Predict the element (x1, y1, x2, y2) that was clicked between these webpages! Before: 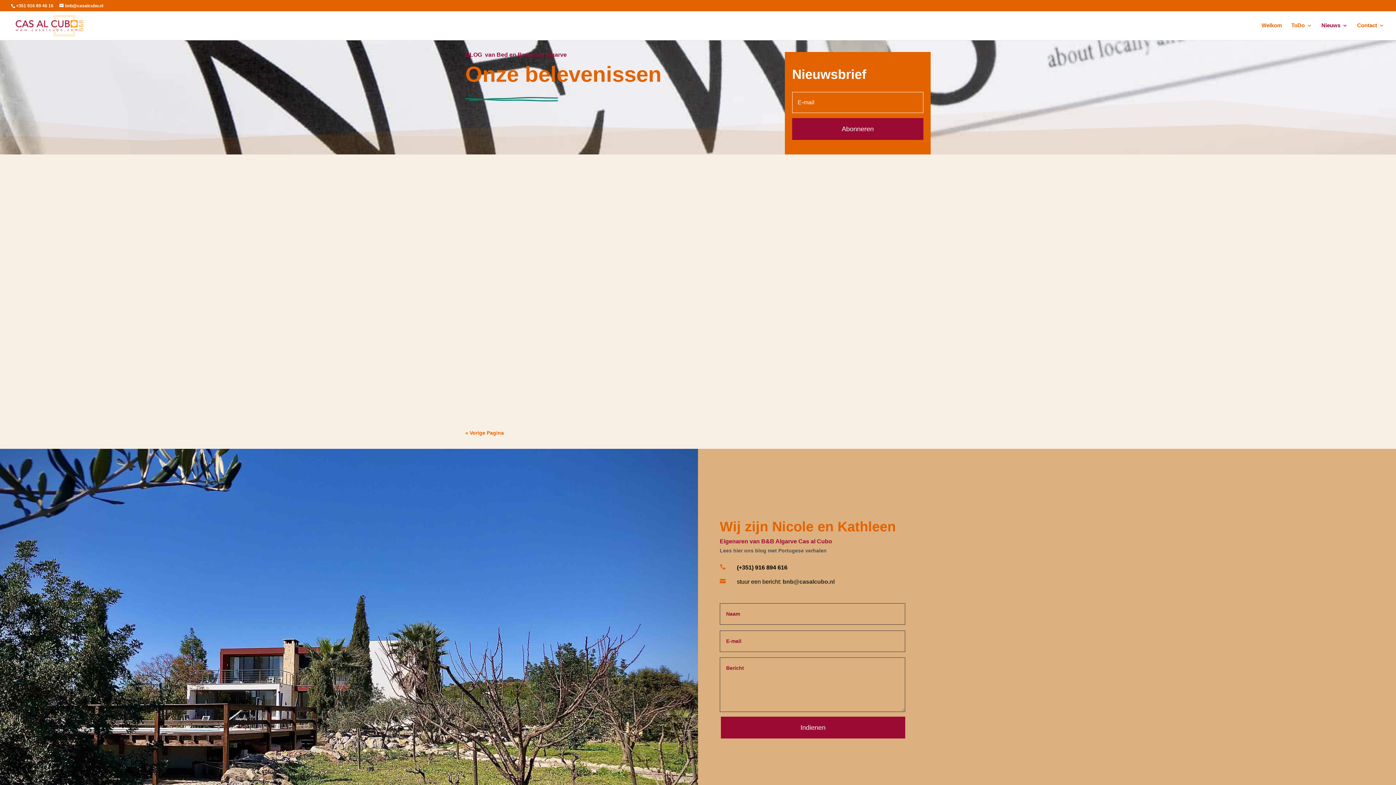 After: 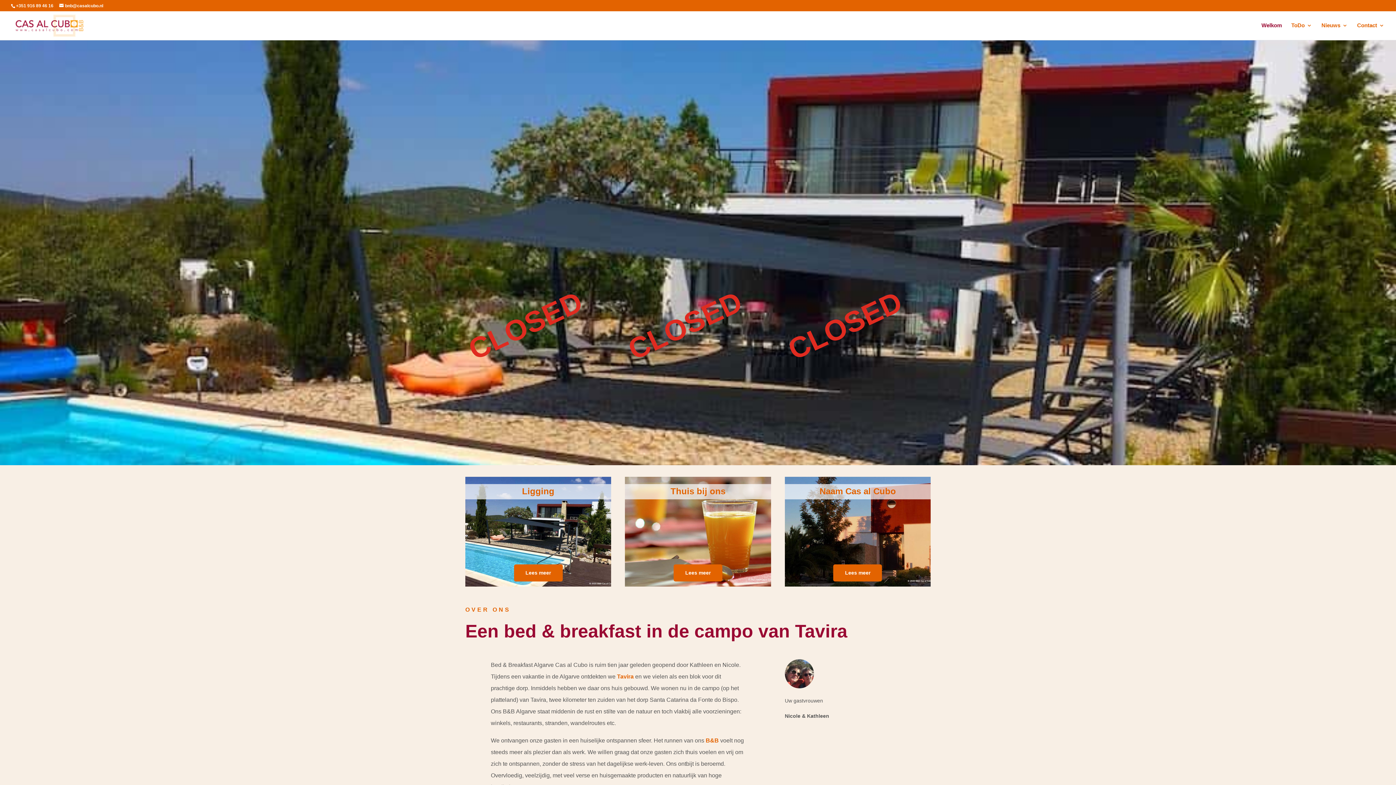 Action: bbox: (1261, 22, 1282, 40) label: Welkom